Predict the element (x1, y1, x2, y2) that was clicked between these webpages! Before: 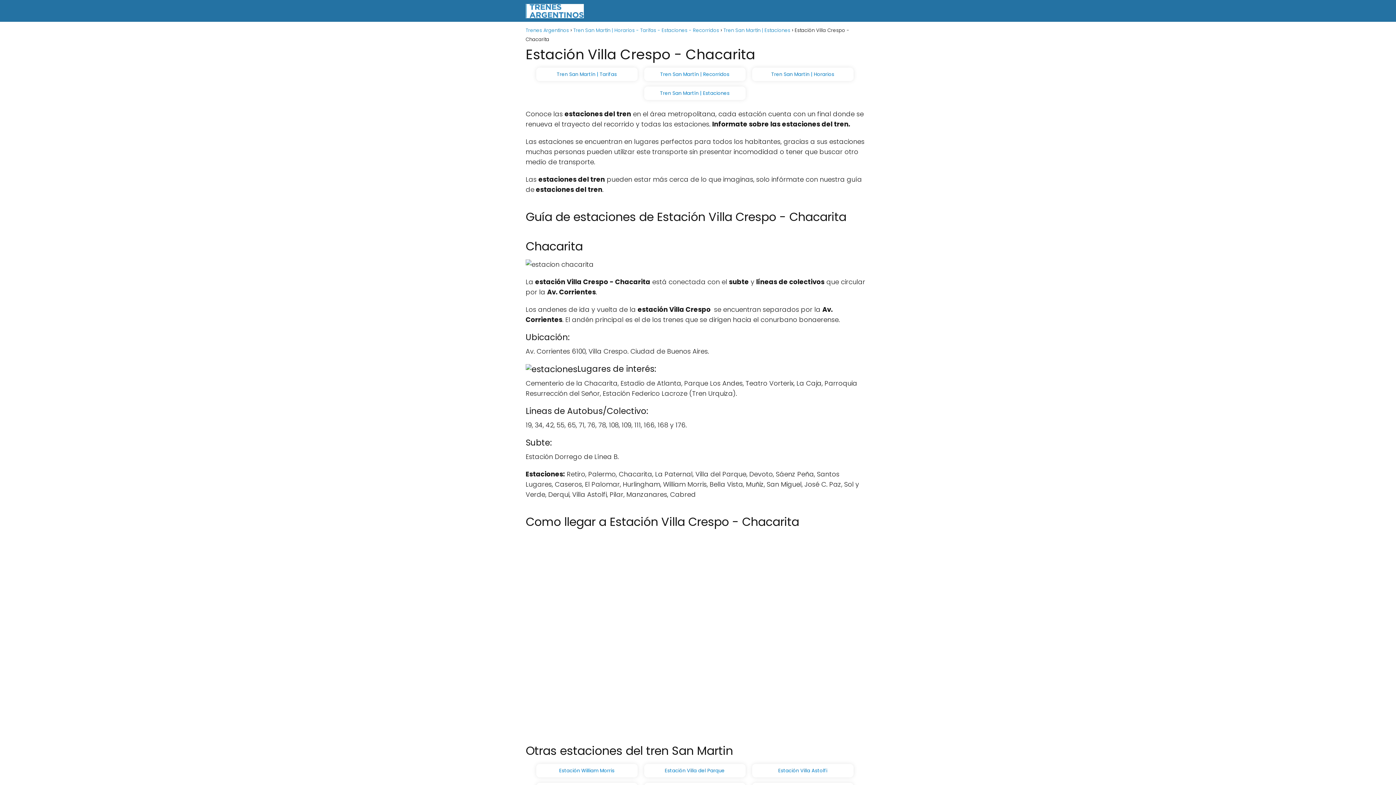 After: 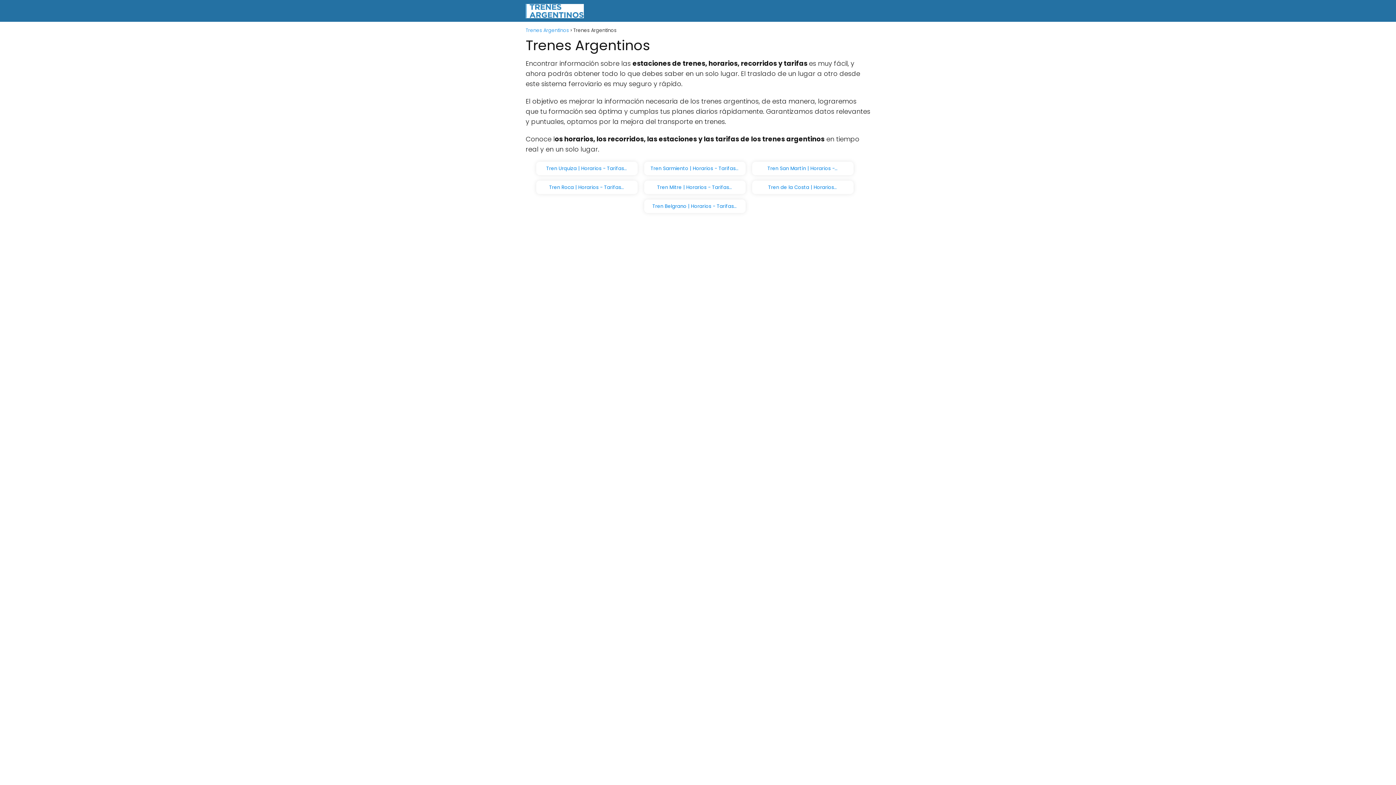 Action: bbox: (525, 6, 584, 14)